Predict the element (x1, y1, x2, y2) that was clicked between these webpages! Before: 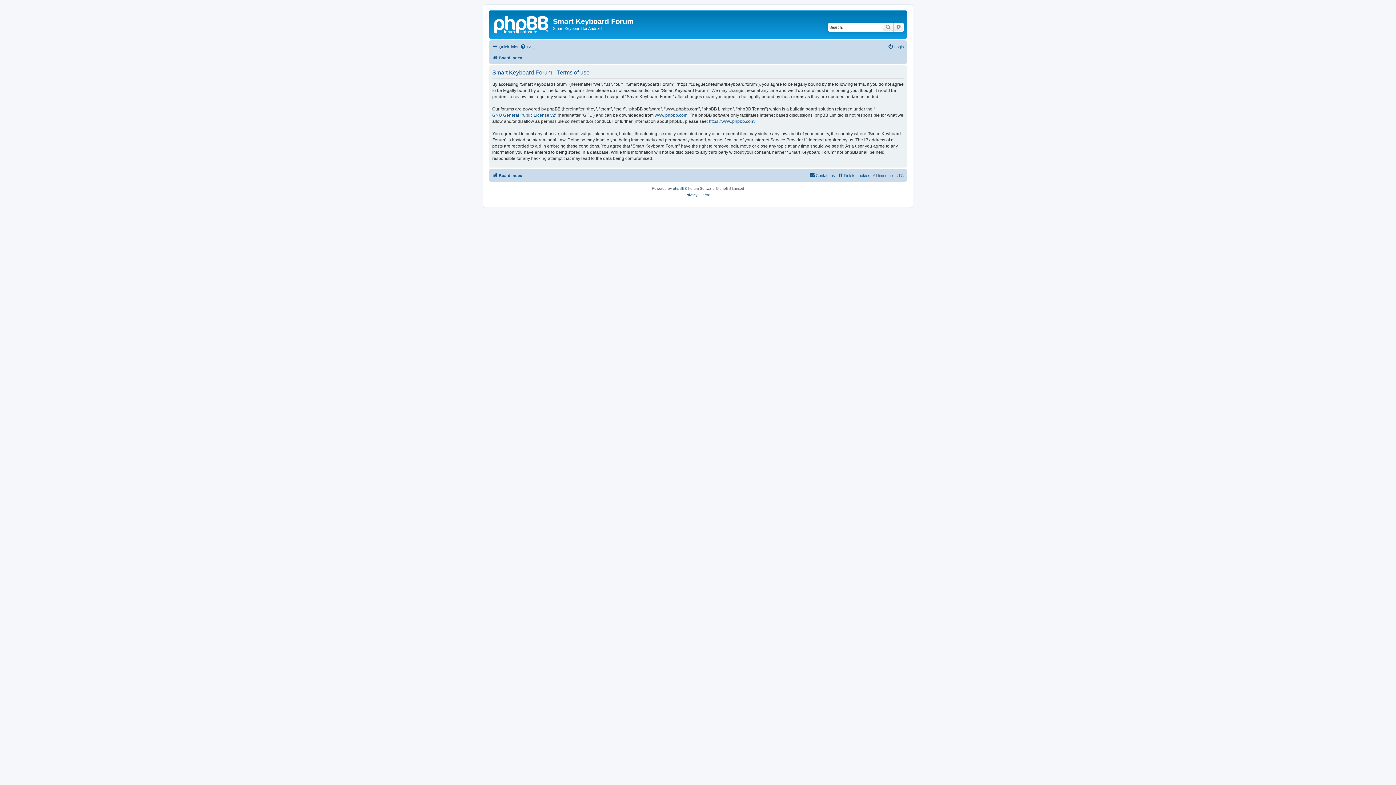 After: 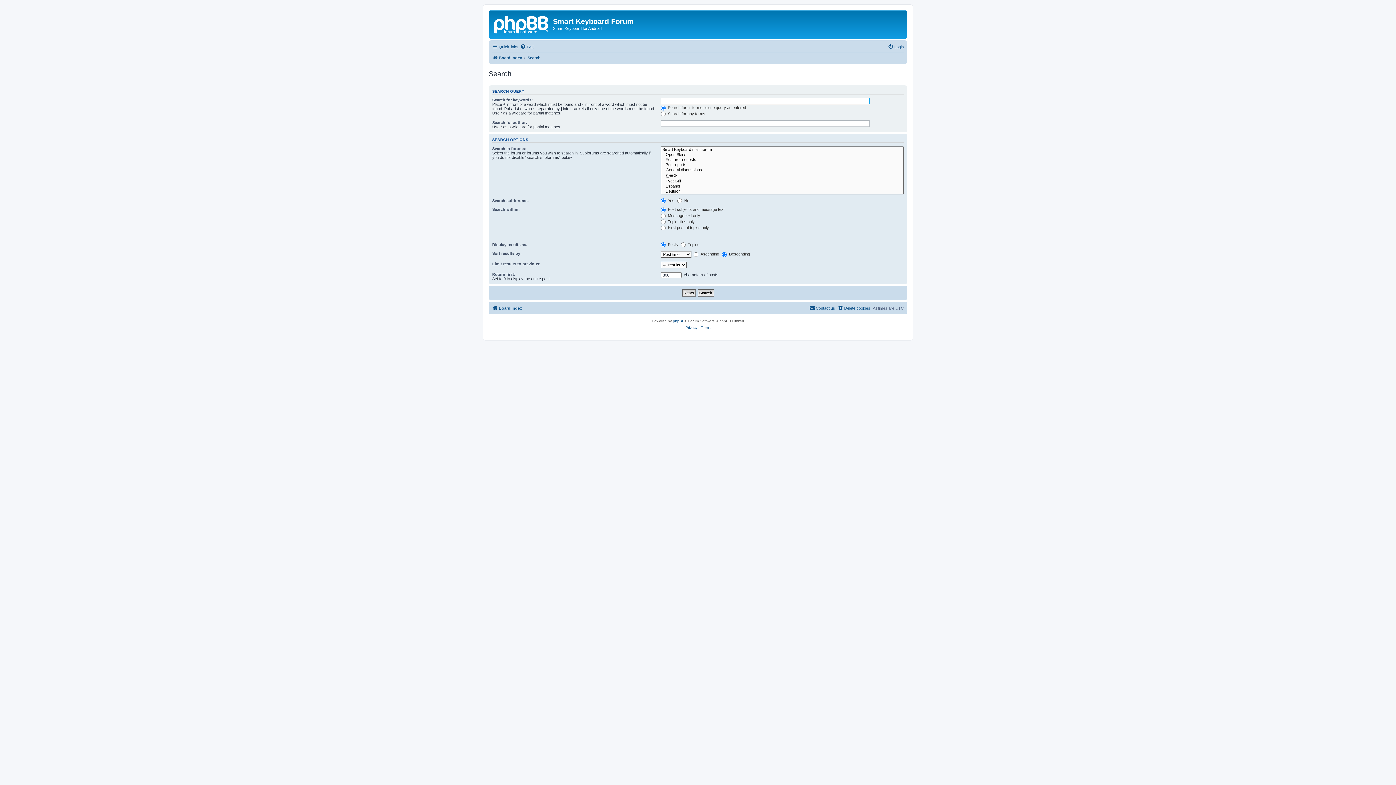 Action: label: Search bbox: (882, 22, 893, 31)